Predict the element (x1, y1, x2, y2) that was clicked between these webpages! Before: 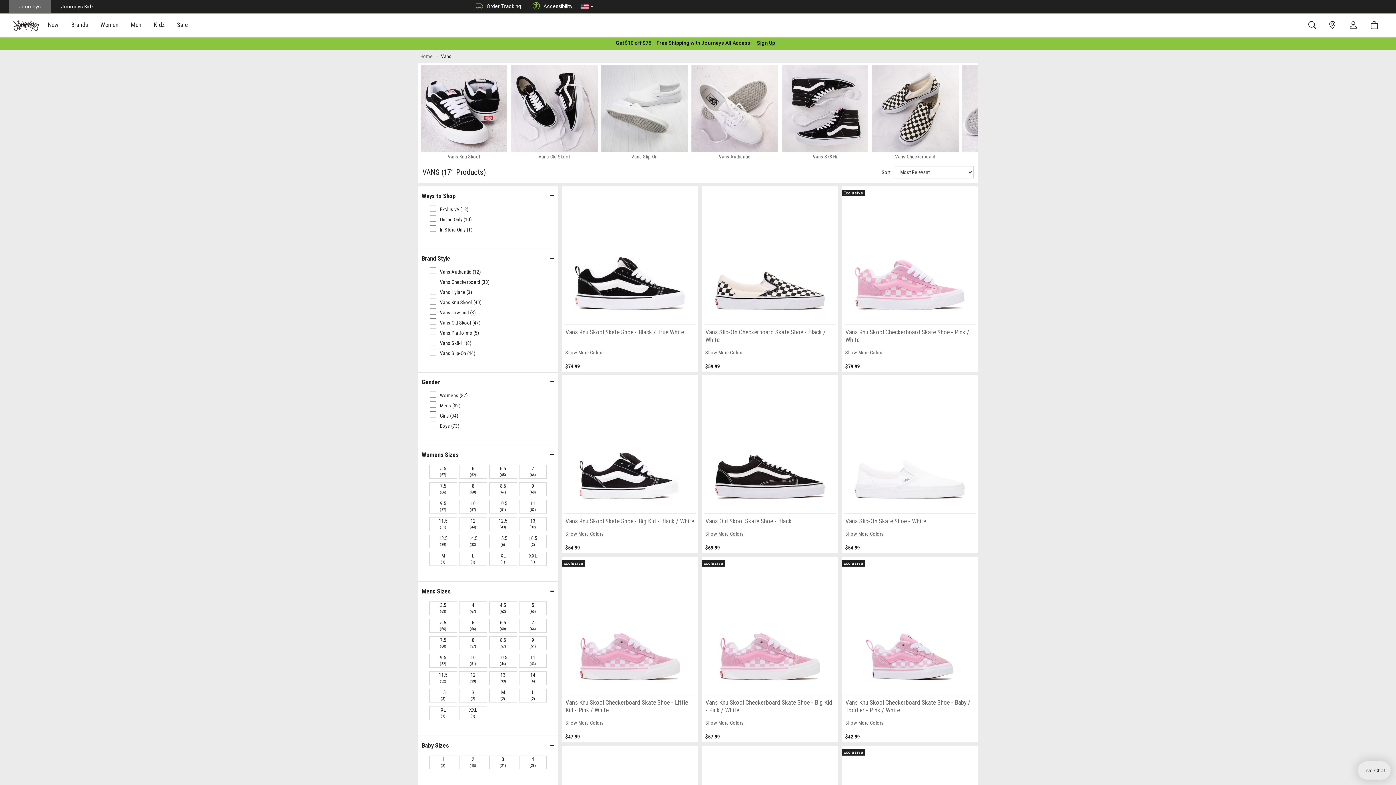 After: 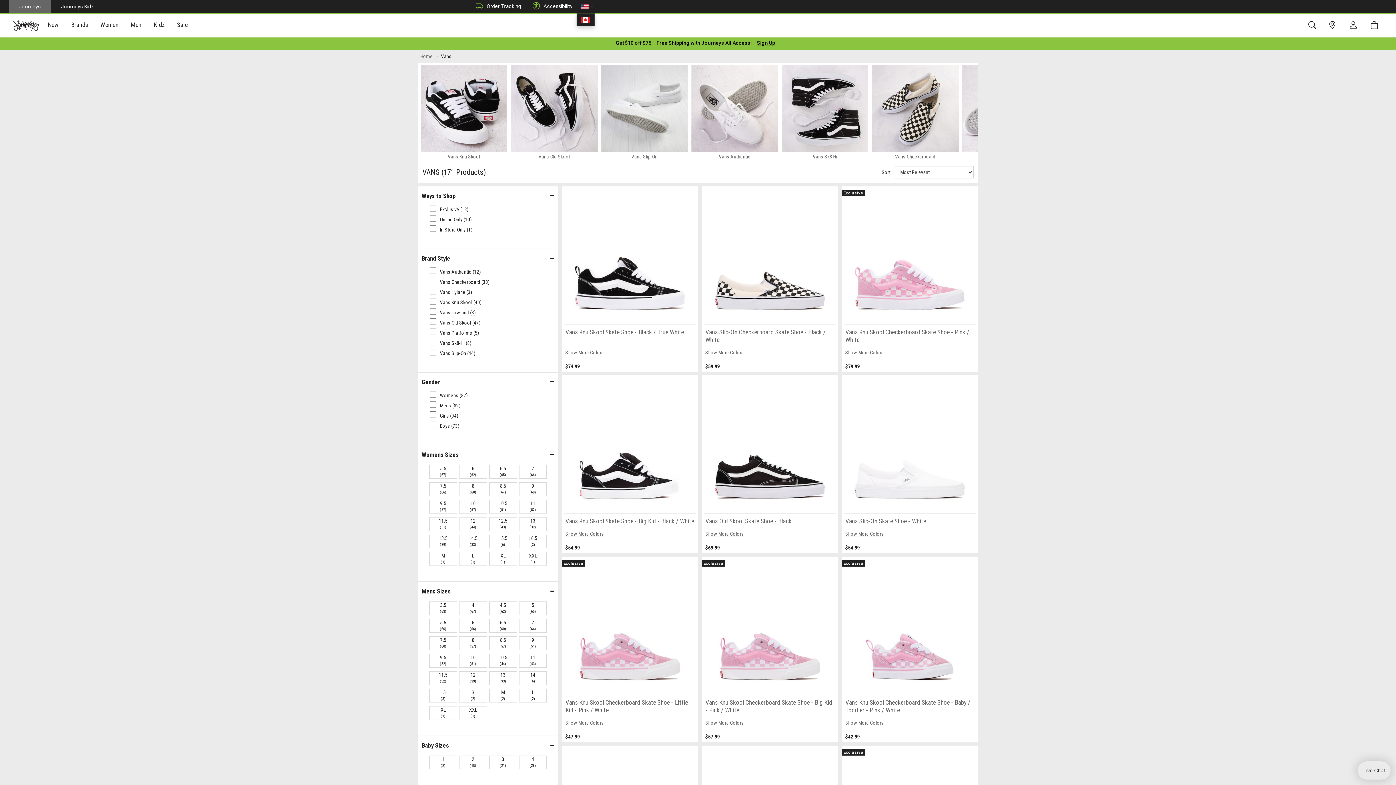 Action: label: FlagUS bbox: (580, 2, 593, 11)